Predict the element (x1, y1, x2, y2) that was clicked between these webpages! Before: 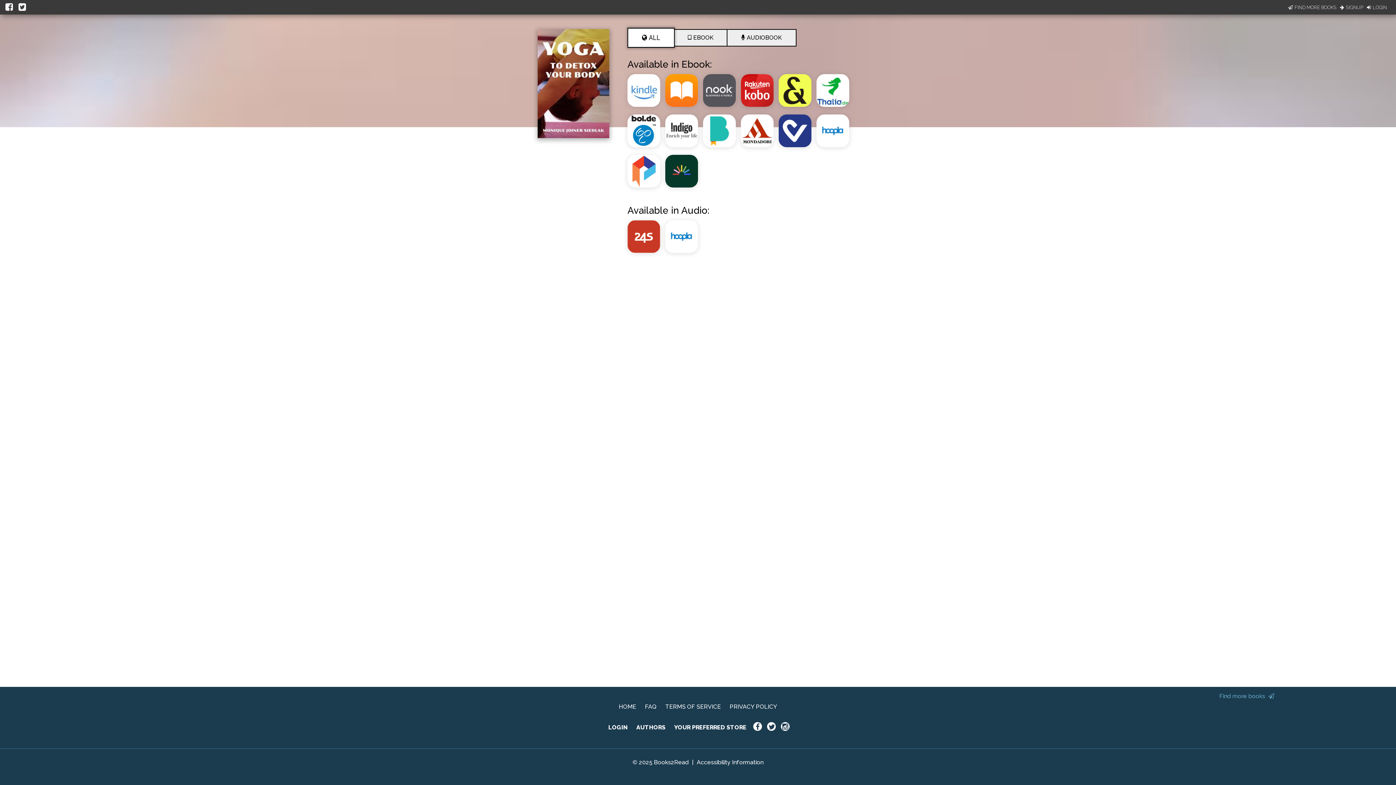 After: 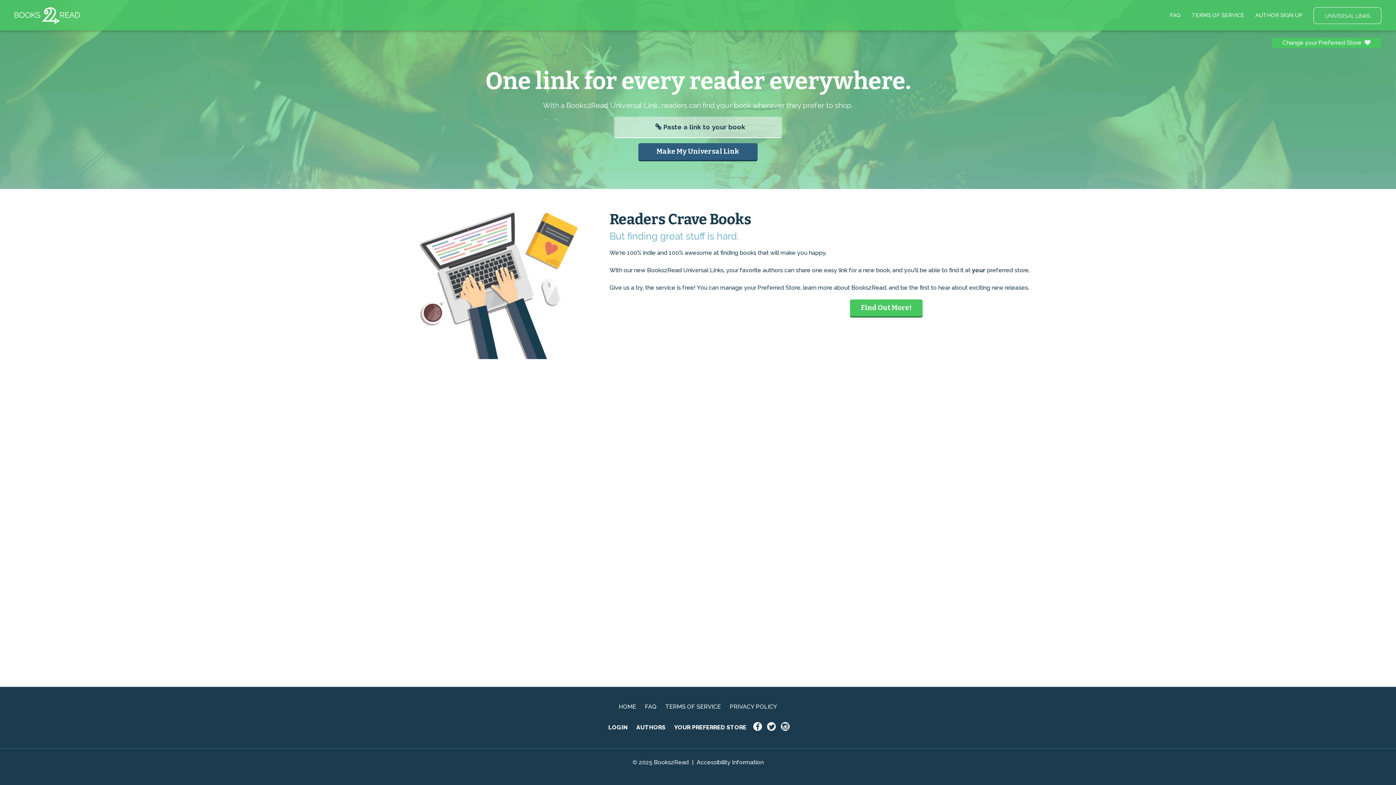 Action: bbox: (618, 703, 636, 710) label: HOME